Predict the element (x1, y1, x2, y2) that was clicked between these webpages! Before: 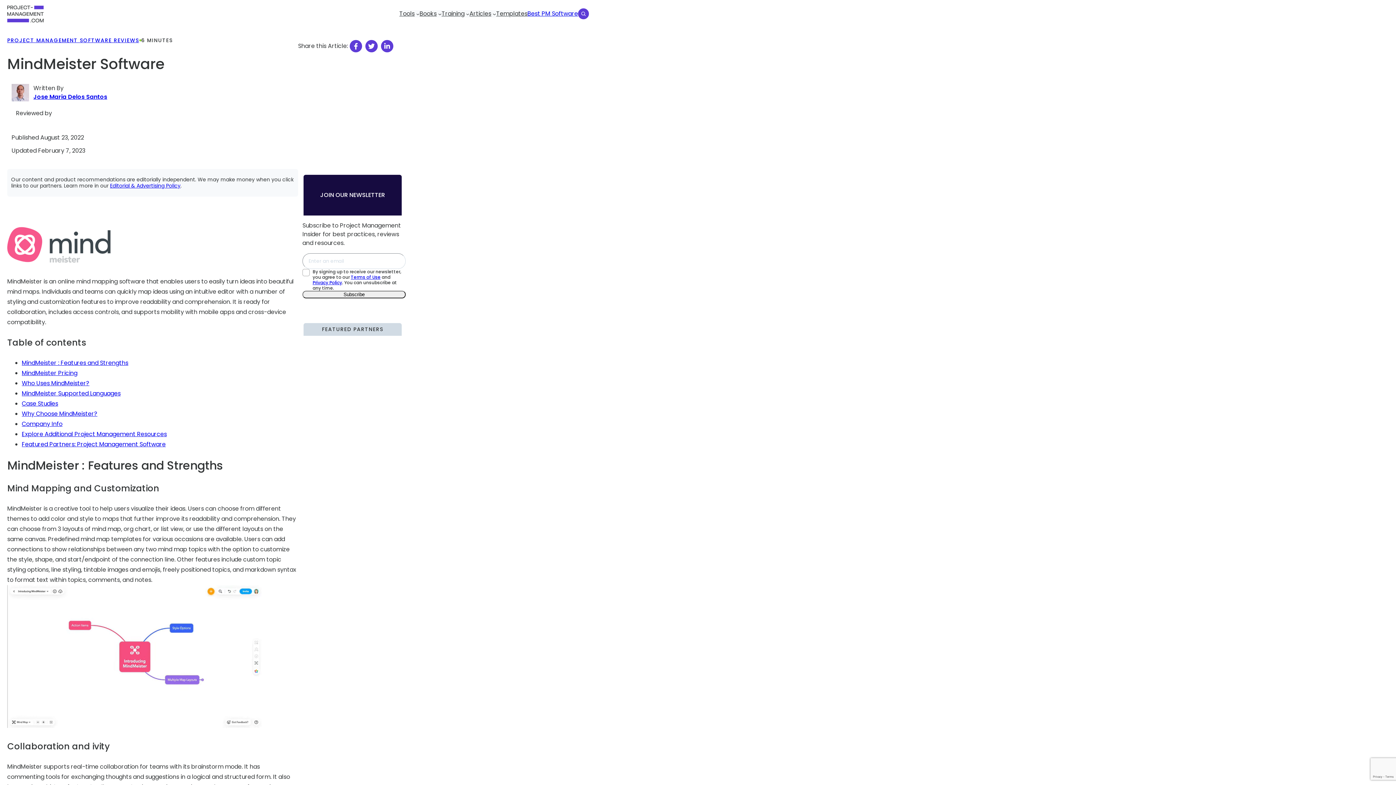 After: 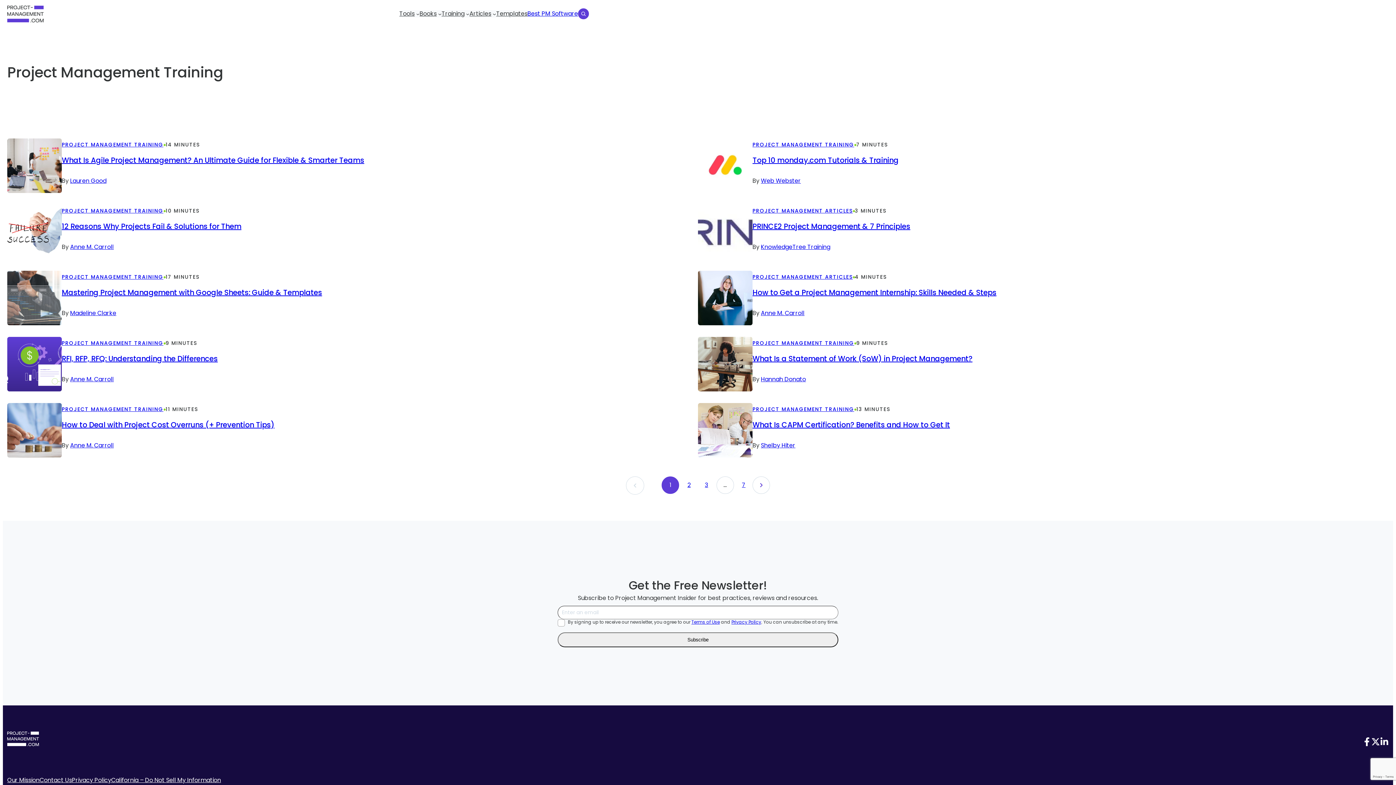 Action: bbox: (441, 10, 464, 17) label: Training